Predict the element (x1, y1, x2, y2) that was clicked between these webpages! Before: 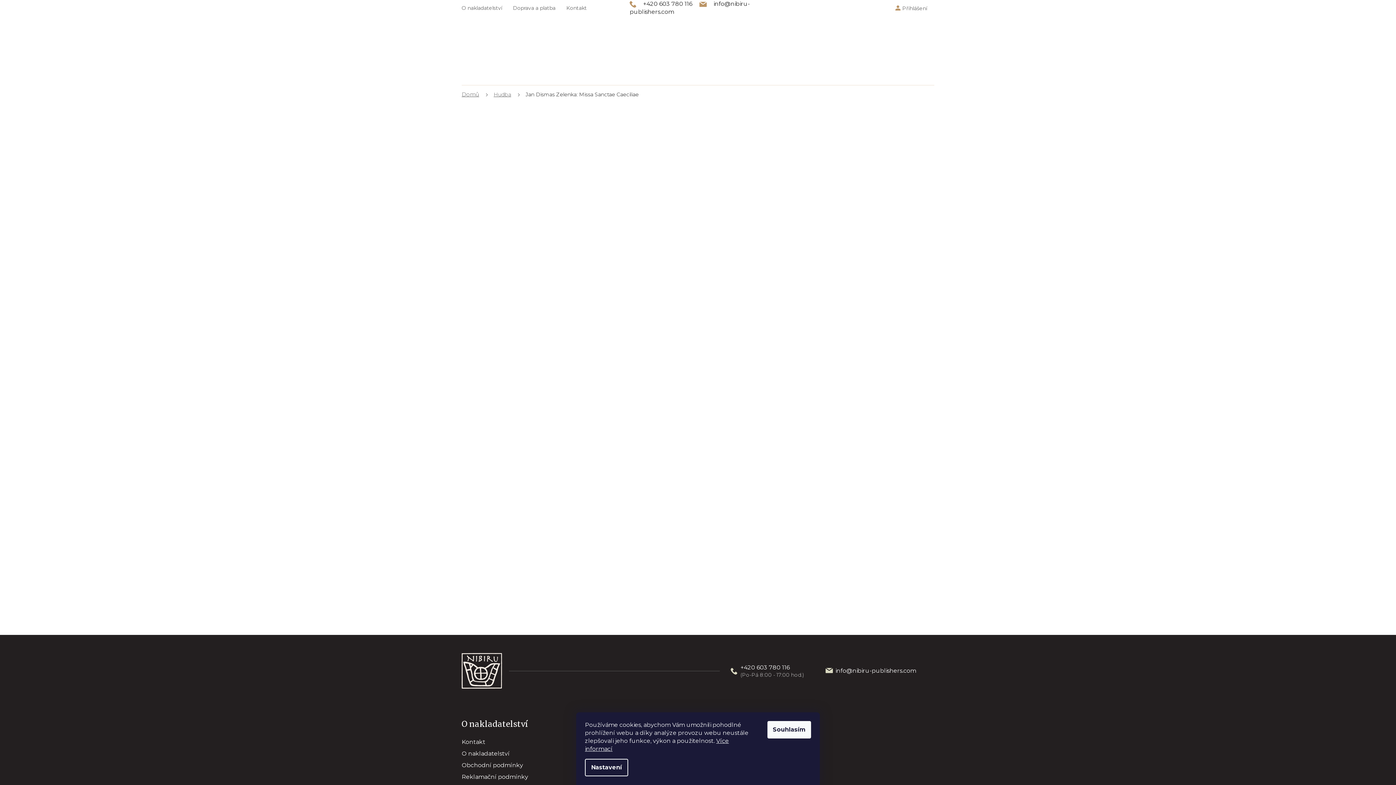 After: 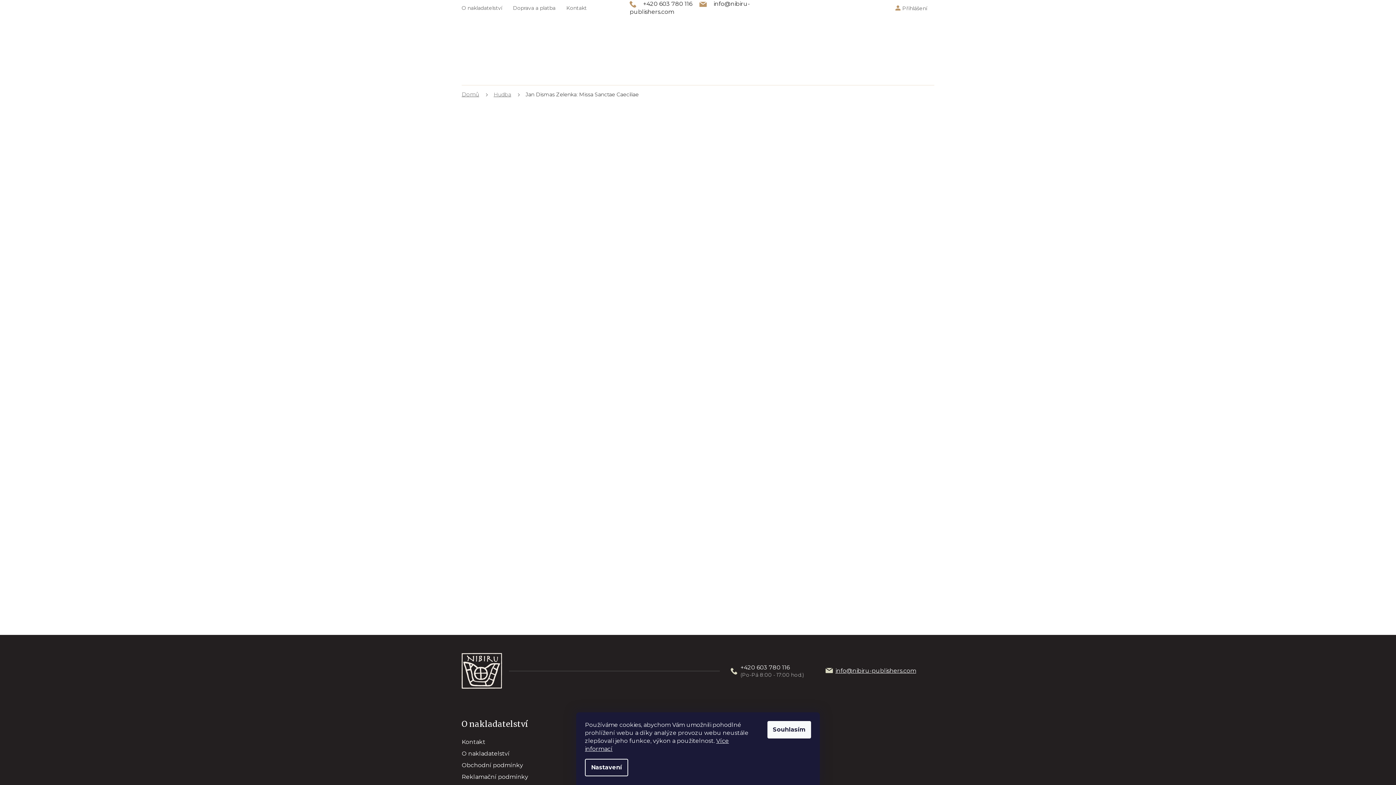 Action: label: info@nibiru-publishers.com bbox: (825, 667, 916, 675)